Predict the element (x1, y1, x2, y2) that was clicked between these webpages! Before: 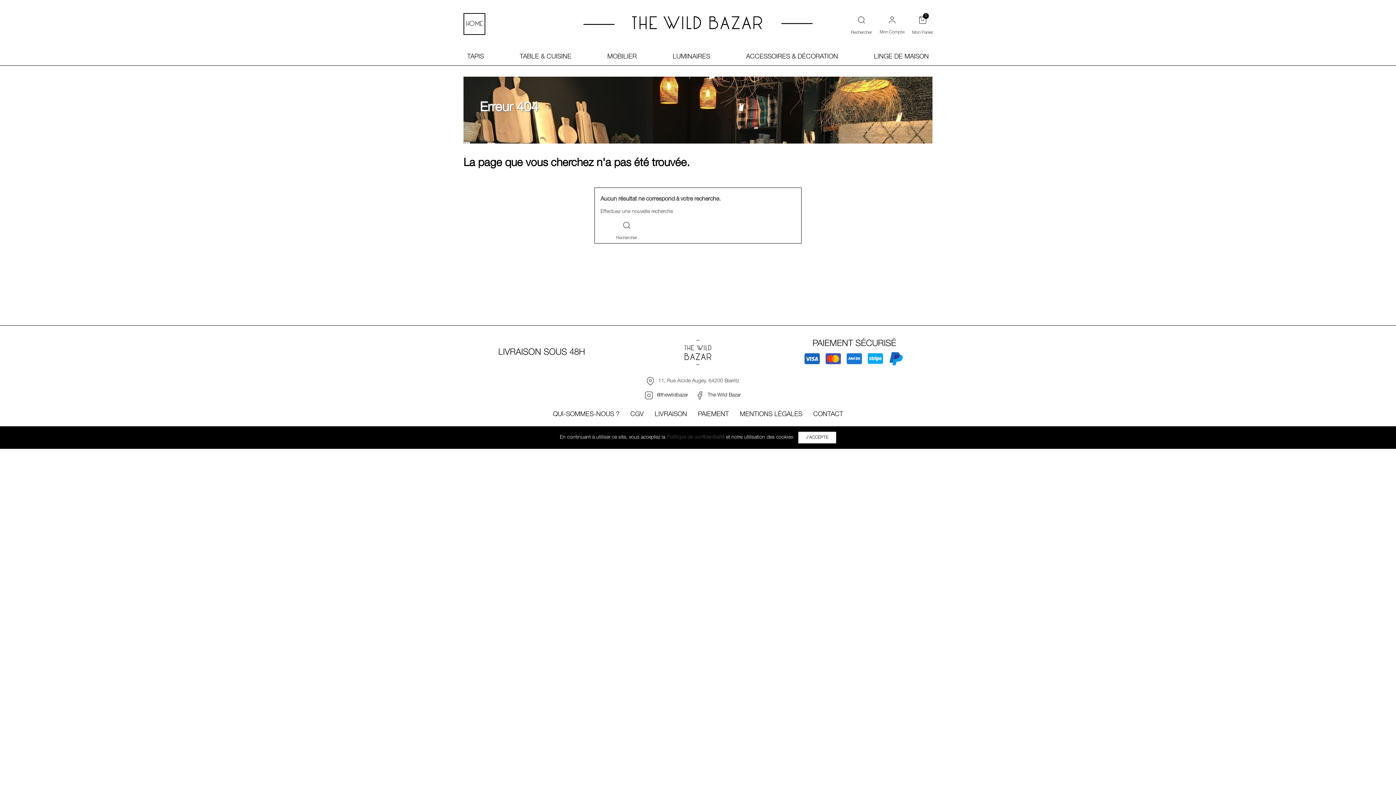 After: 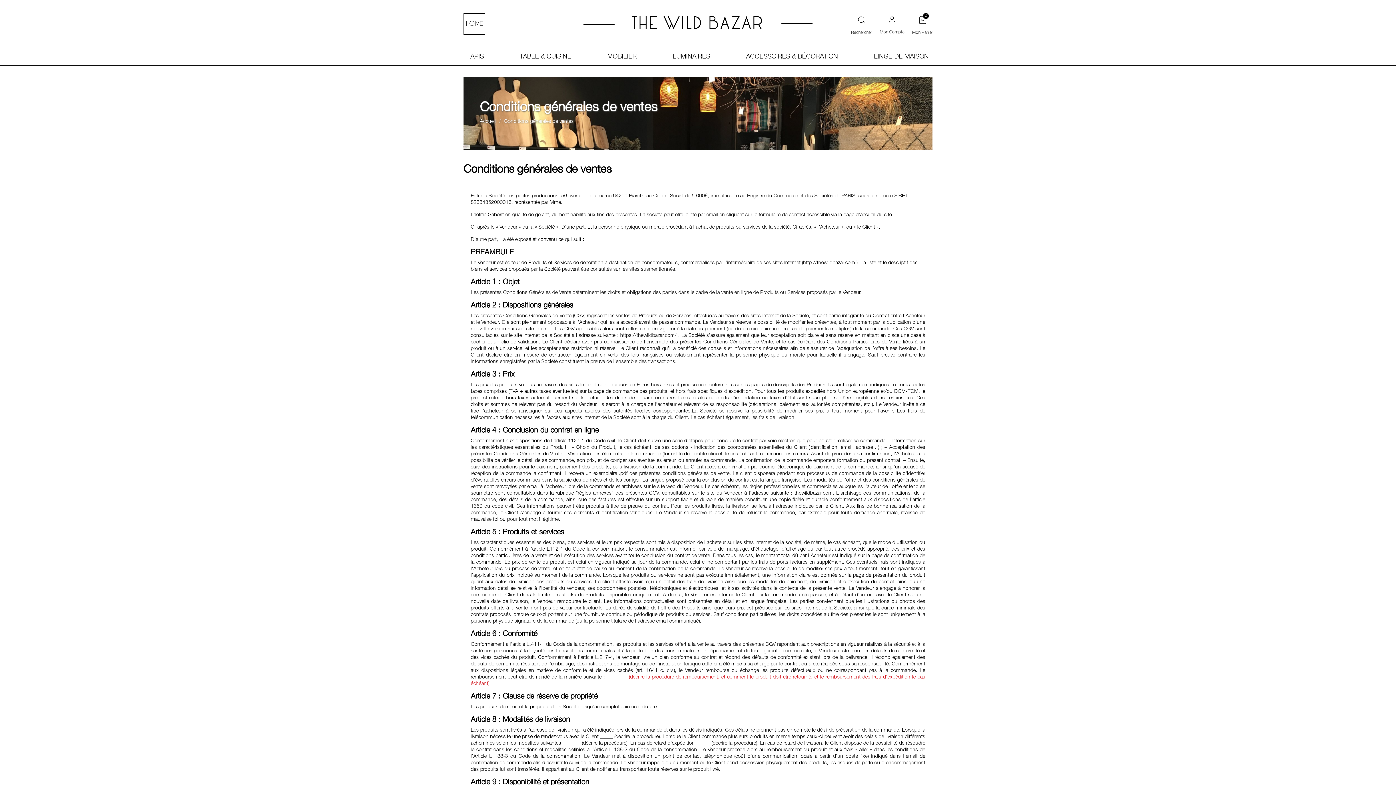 Action: bbox: (666, 435, 724, 440) label: Politique de confidentialité